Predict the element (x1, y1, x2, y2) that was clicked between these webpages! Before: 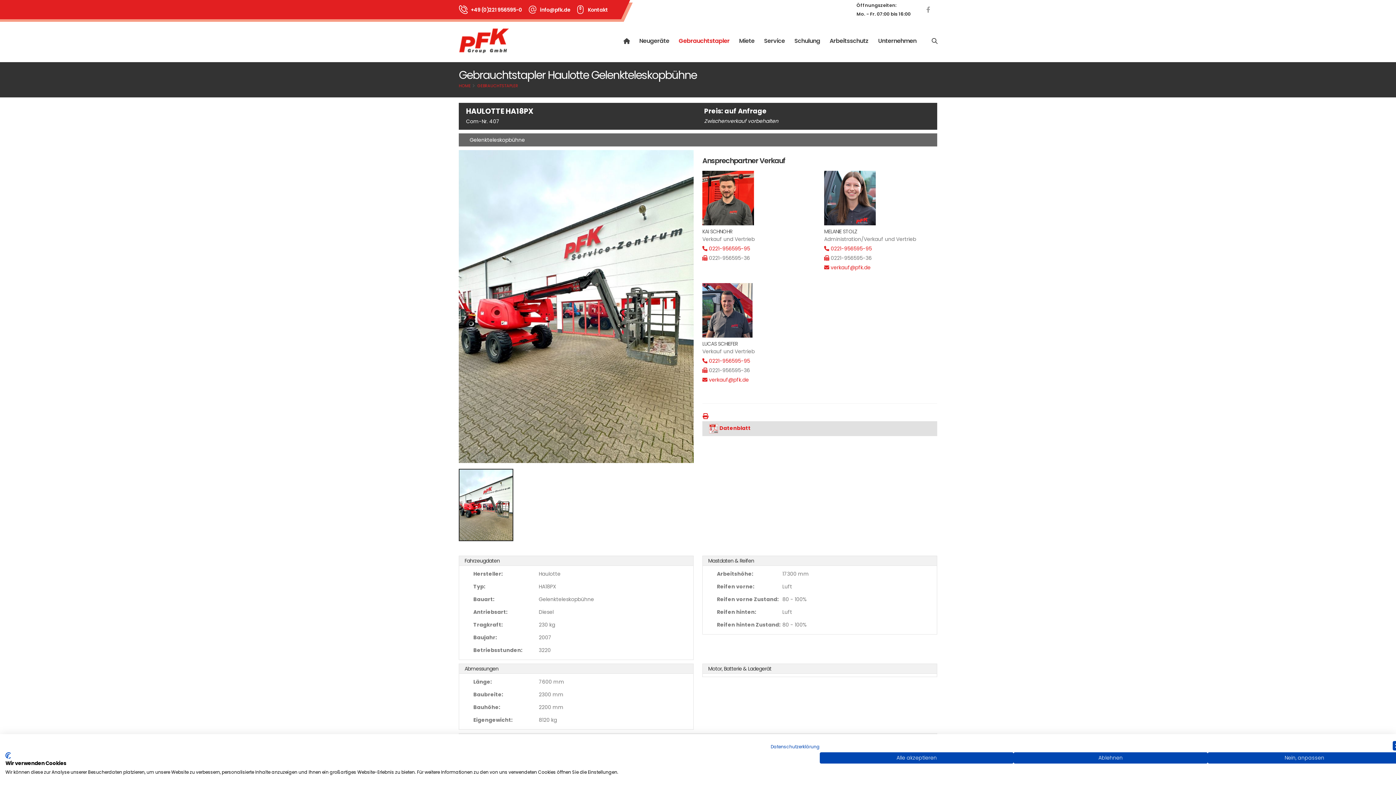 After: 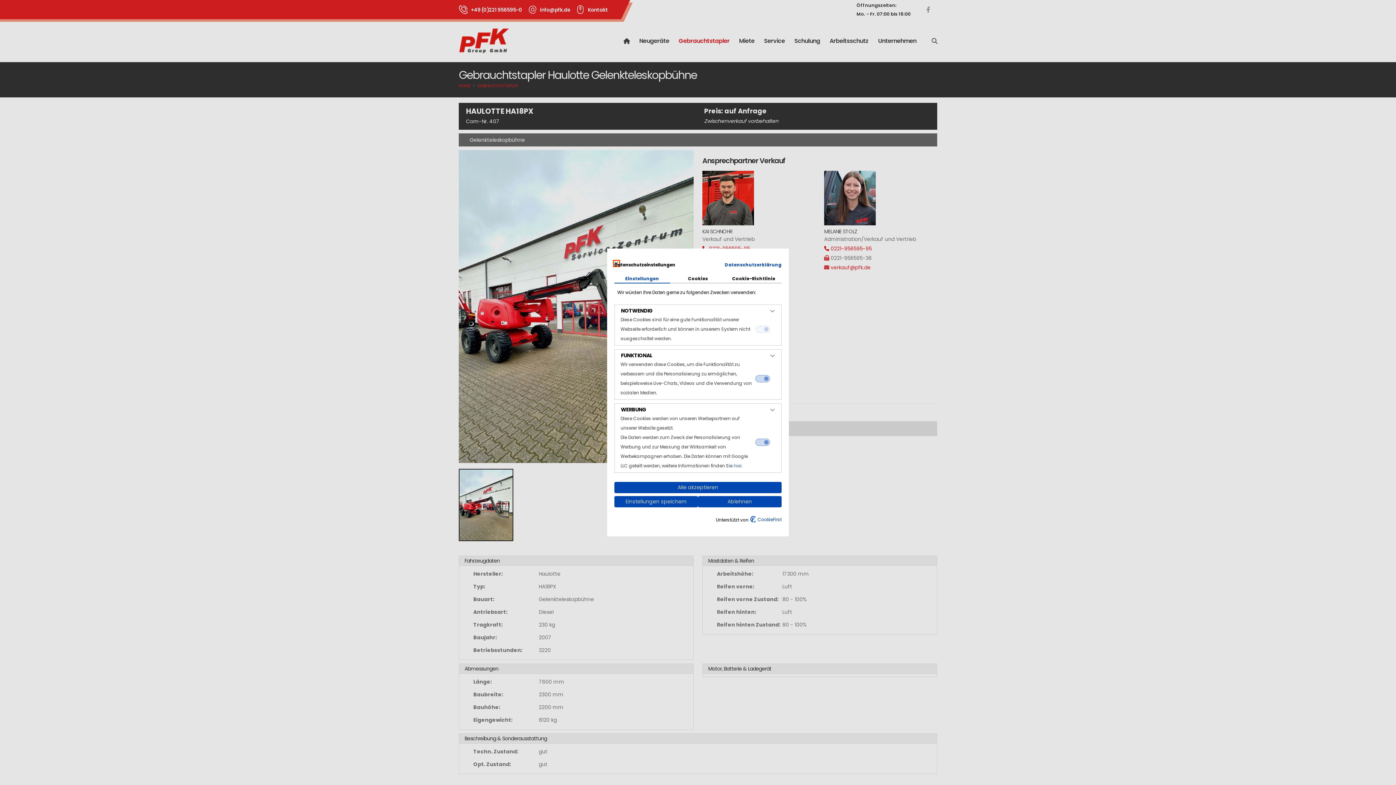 Action: bbox: (1207, 752, 1401, 764) label: cookie Einstellungen anpassen